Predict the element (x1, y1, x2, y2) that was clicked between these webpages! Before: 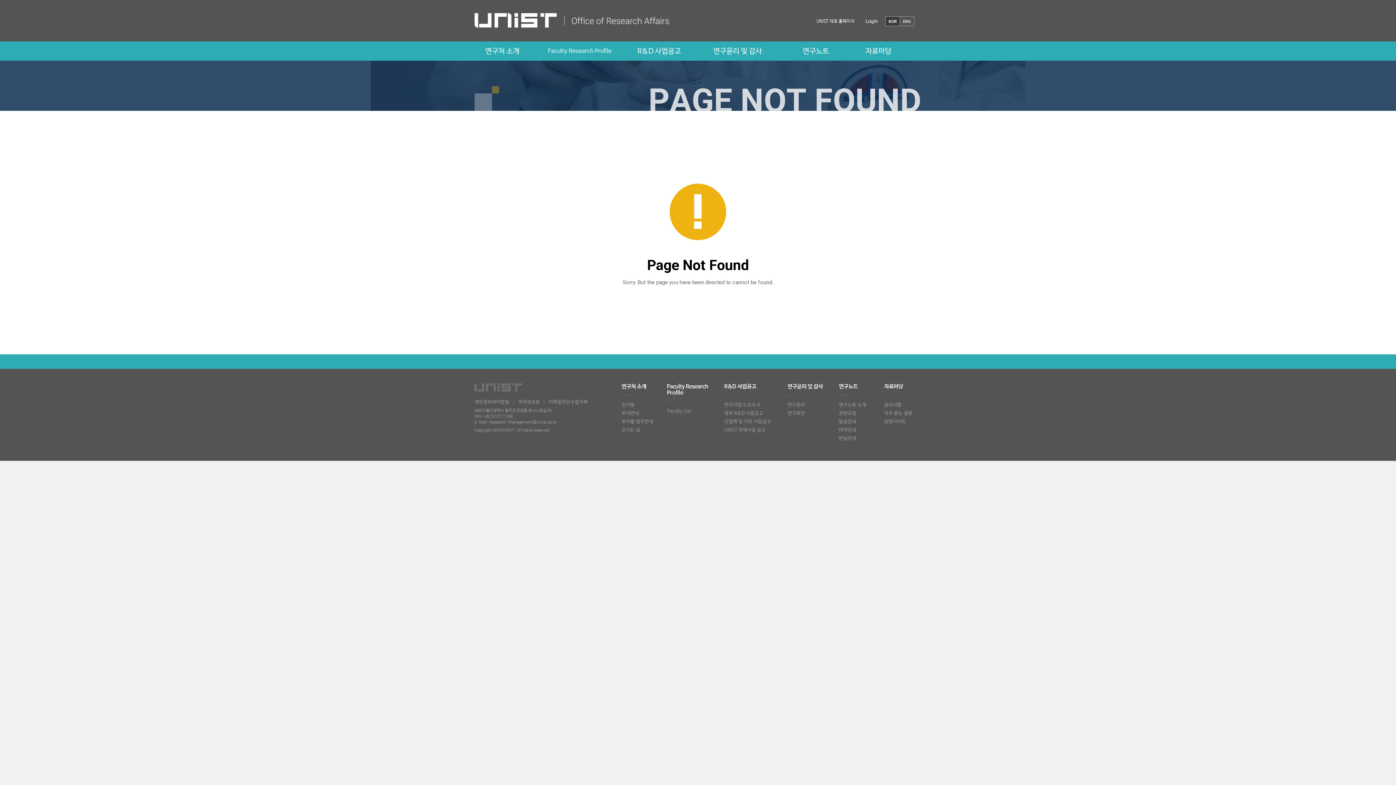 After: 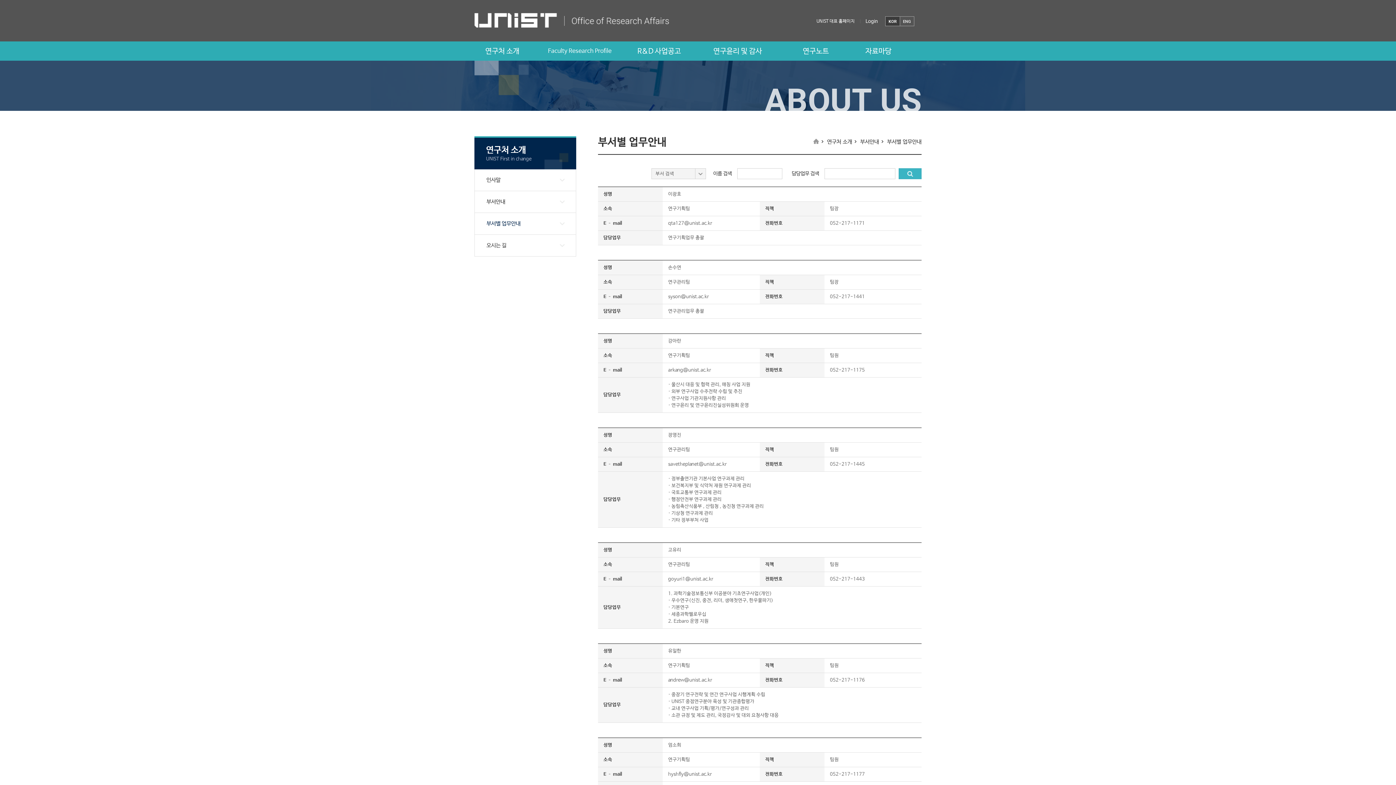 Action: bbox: (621, 419, 653, 424) label: 부서별 업무안내